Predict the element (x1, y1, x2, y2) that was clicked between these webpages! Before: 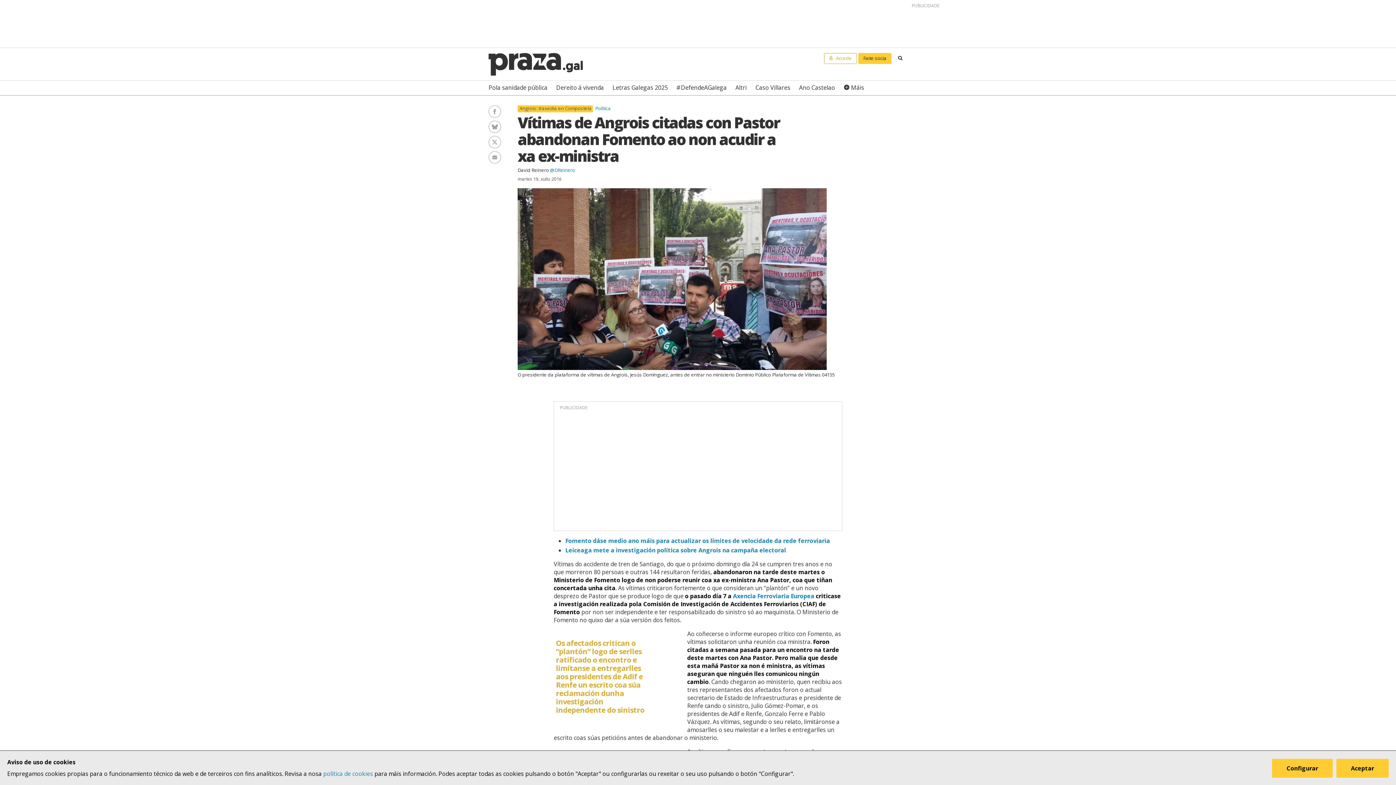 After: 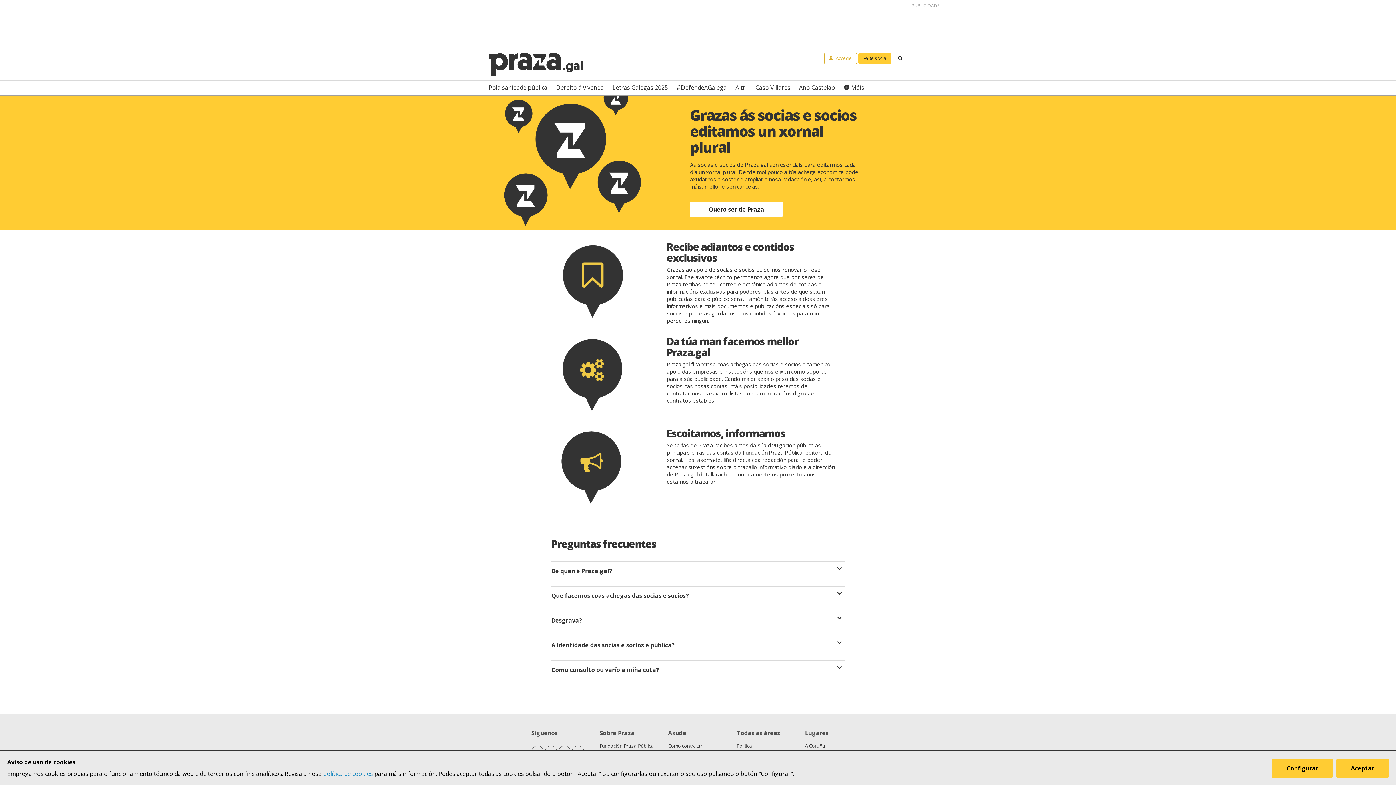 Action: bbox: (858, 52, 891, 64) label: Faite socia